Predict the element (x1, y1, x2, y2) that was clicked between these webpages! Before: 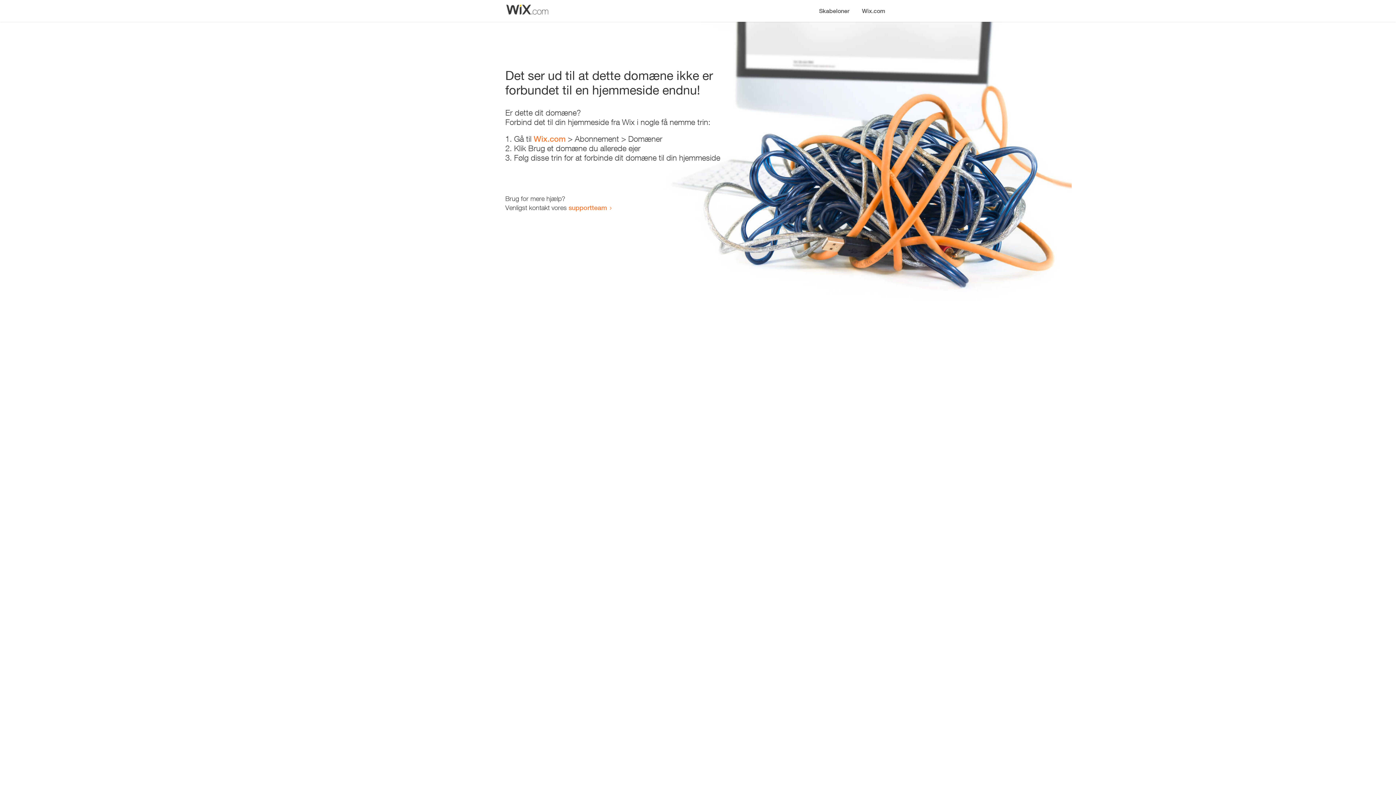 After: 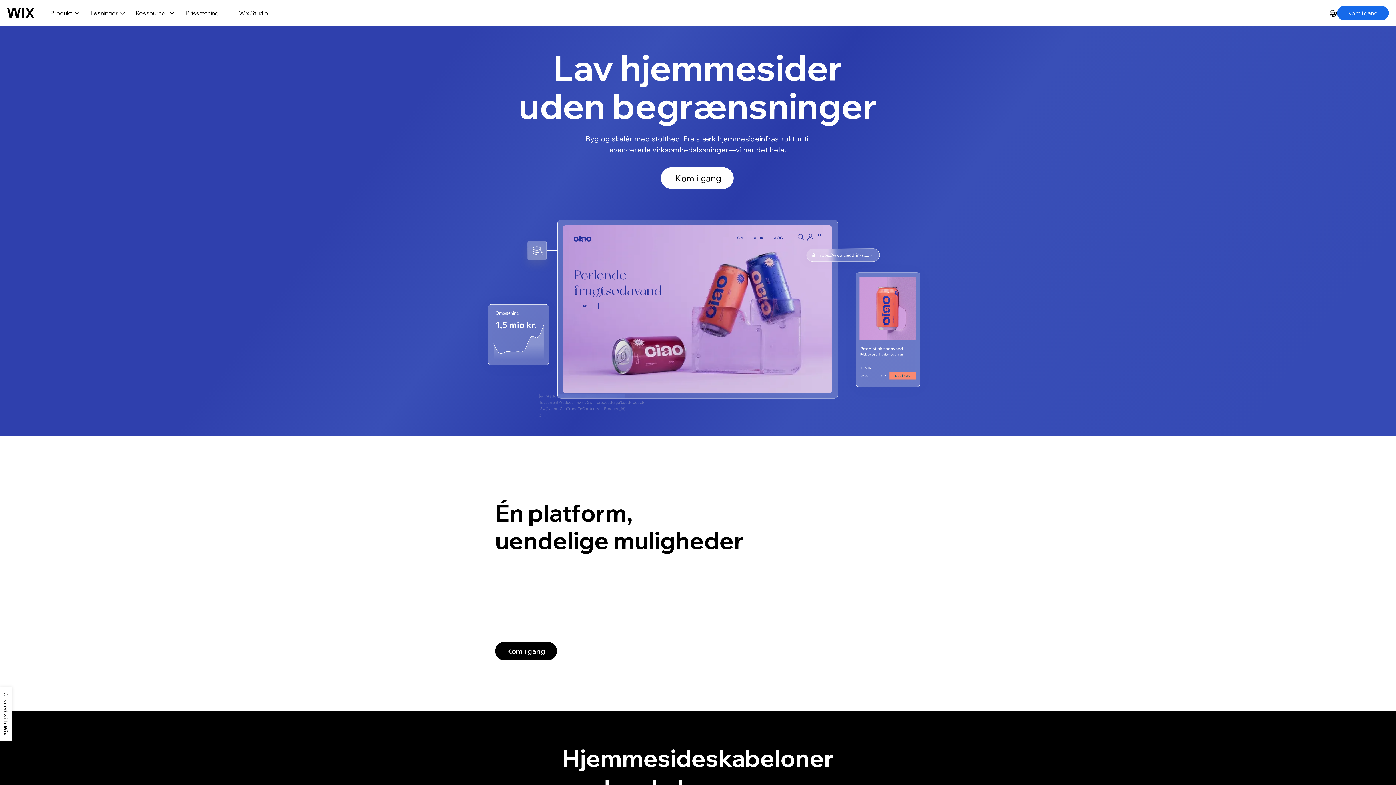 Action: label: Wix.com bbox: (533, 134, 565, 143)